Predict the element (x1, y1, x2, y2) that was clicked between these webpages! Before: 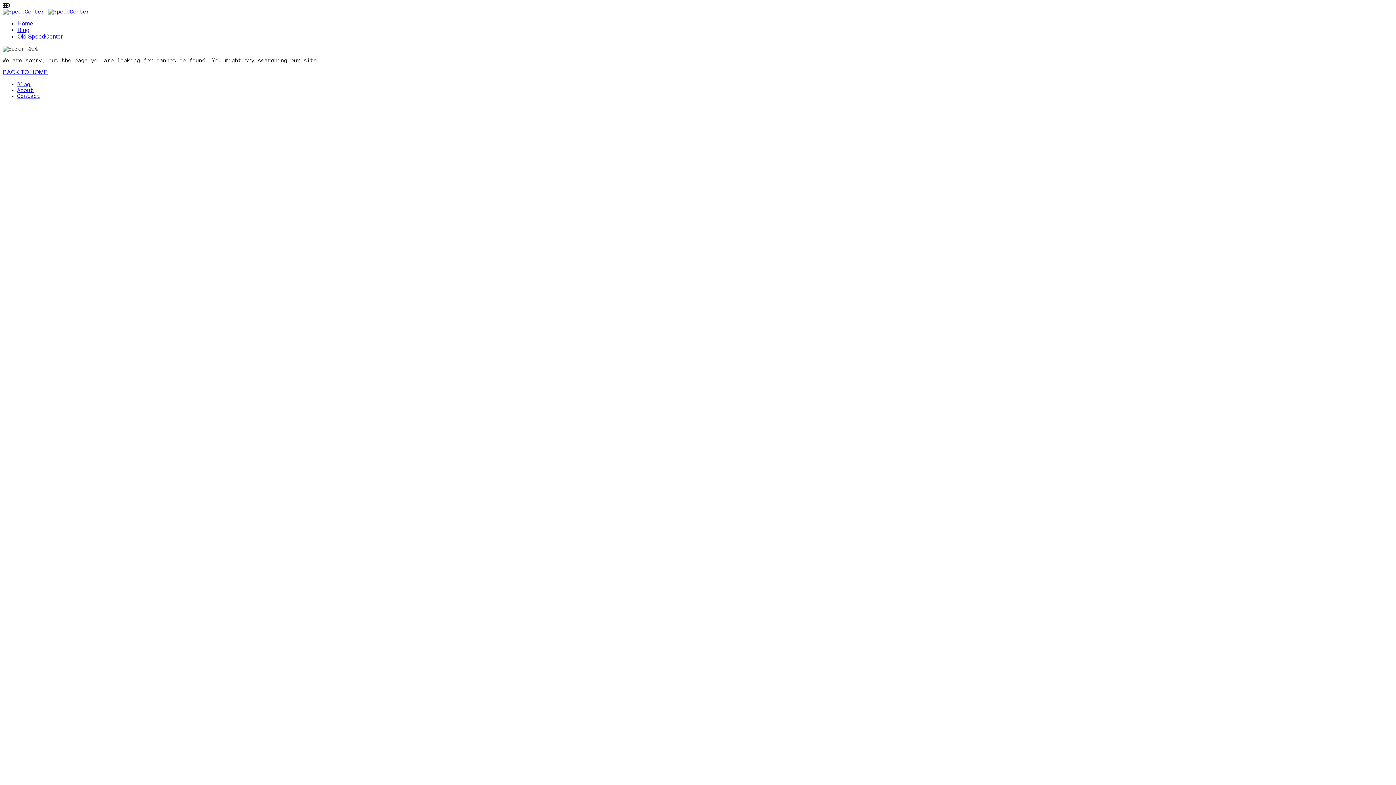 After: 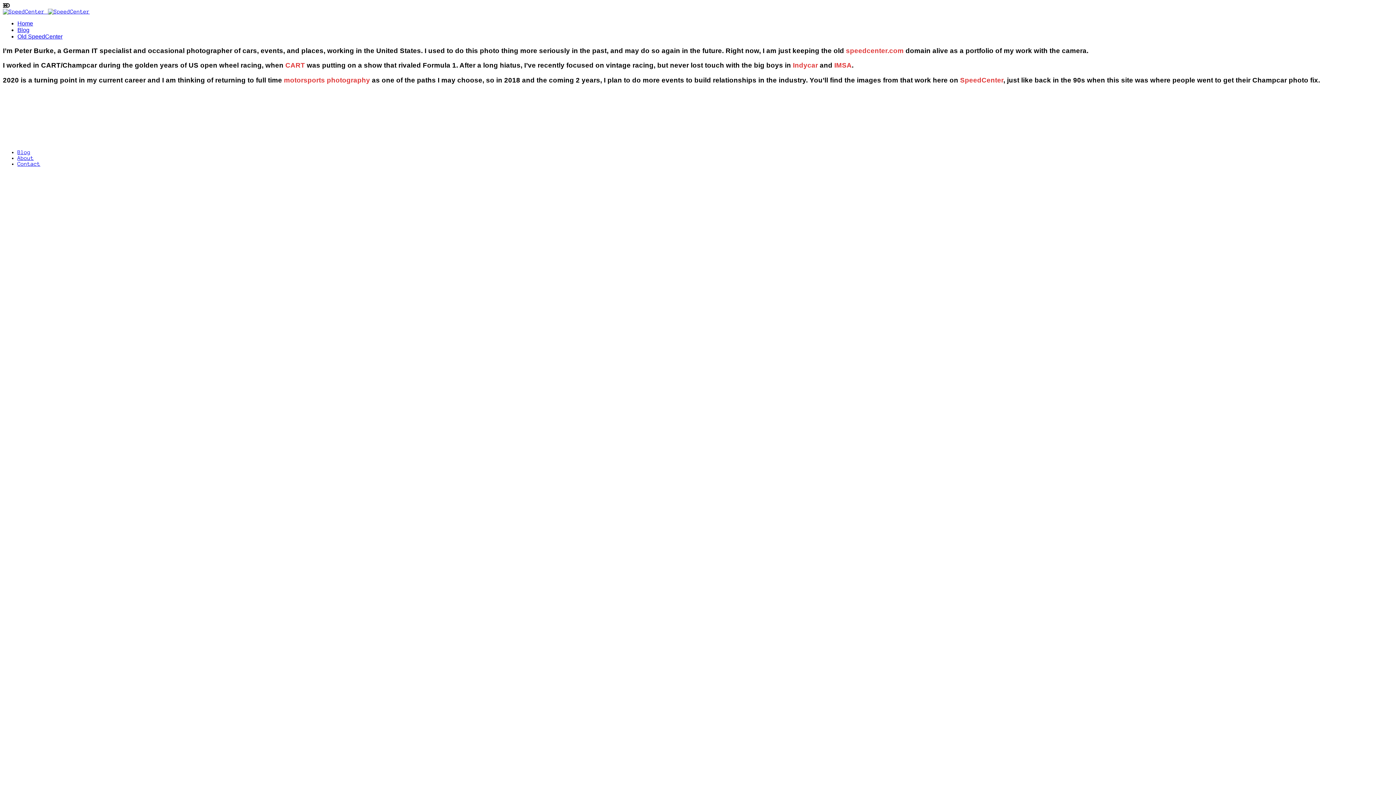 Action: label: About bbox: (17, 87, 33, 93)